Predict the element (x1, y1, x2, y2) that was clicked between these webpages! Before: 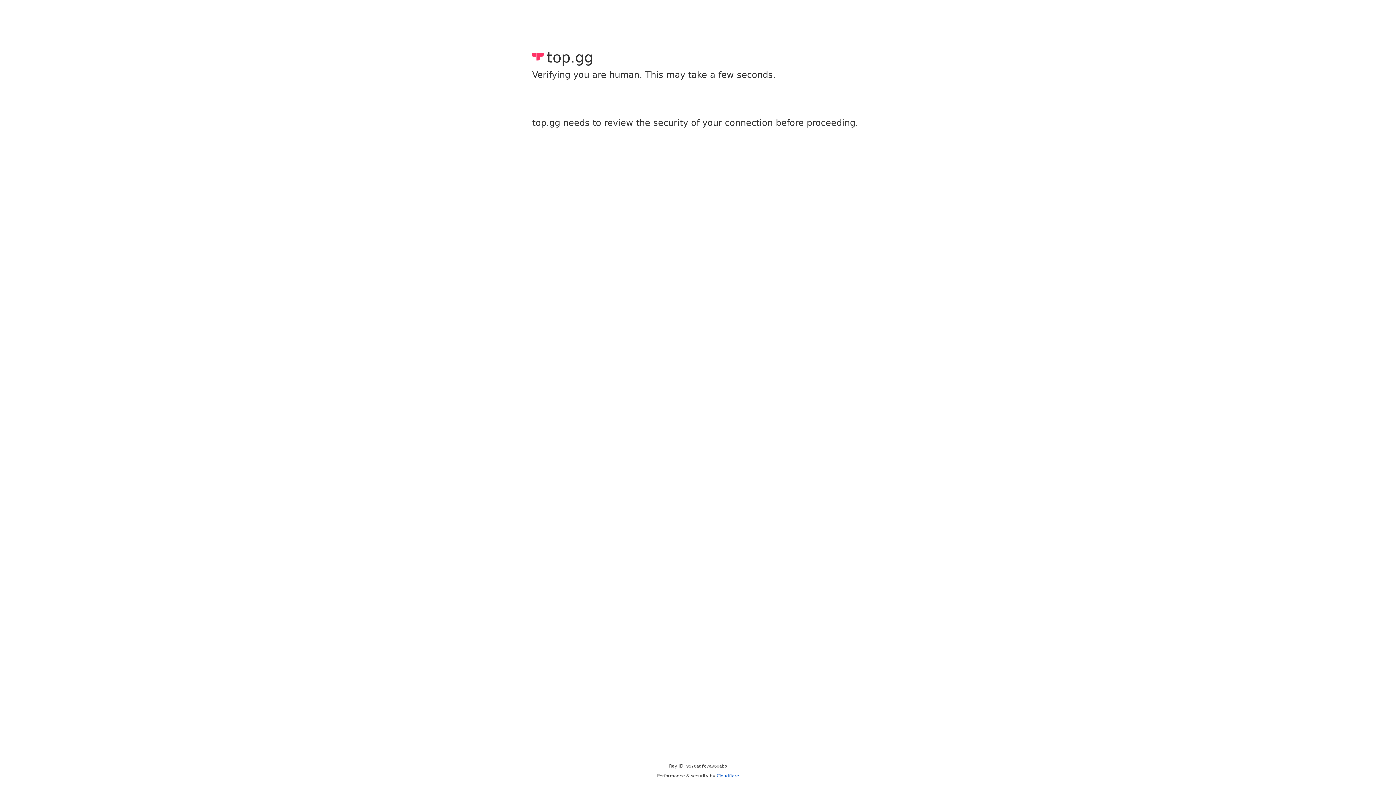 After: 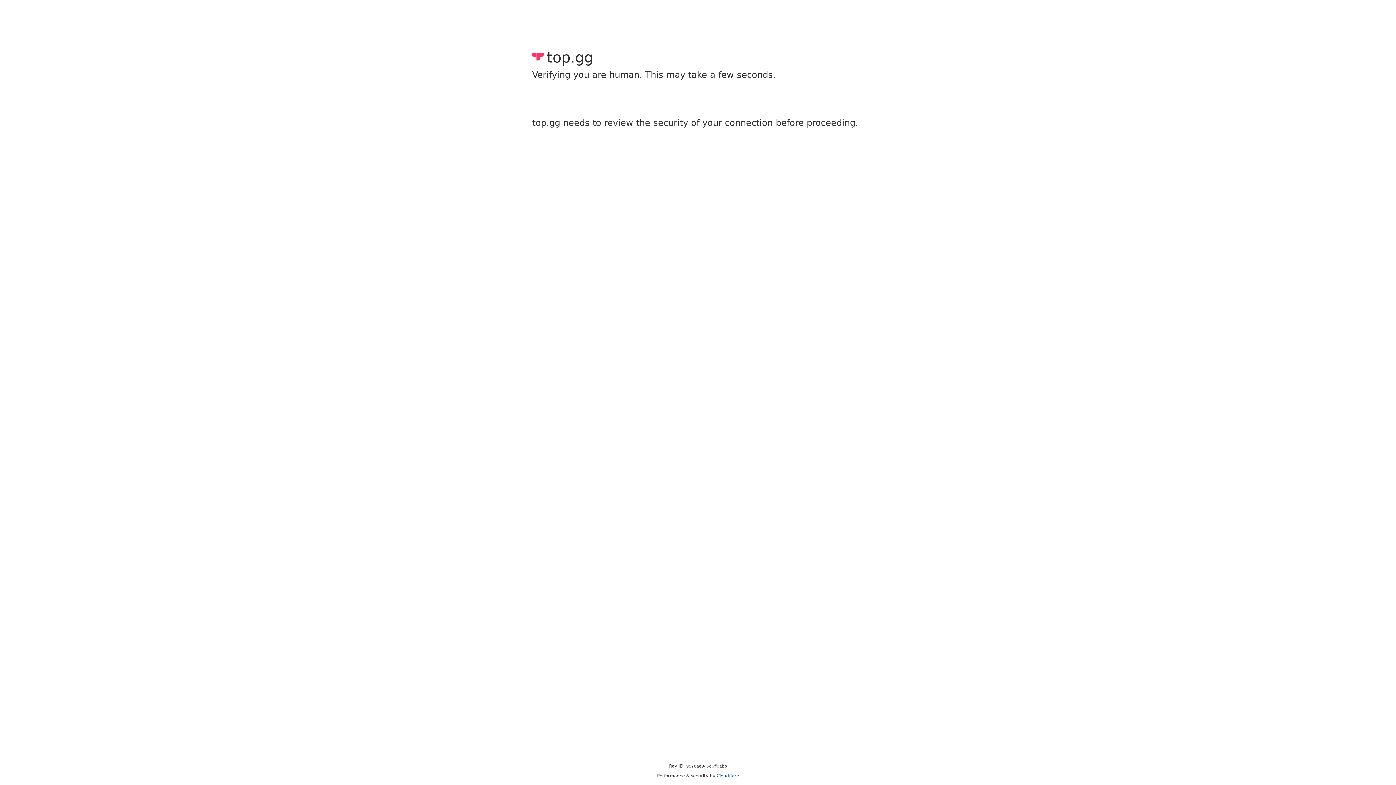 Action: bbox: (716, 773, 739, 778) label: Cloudflare